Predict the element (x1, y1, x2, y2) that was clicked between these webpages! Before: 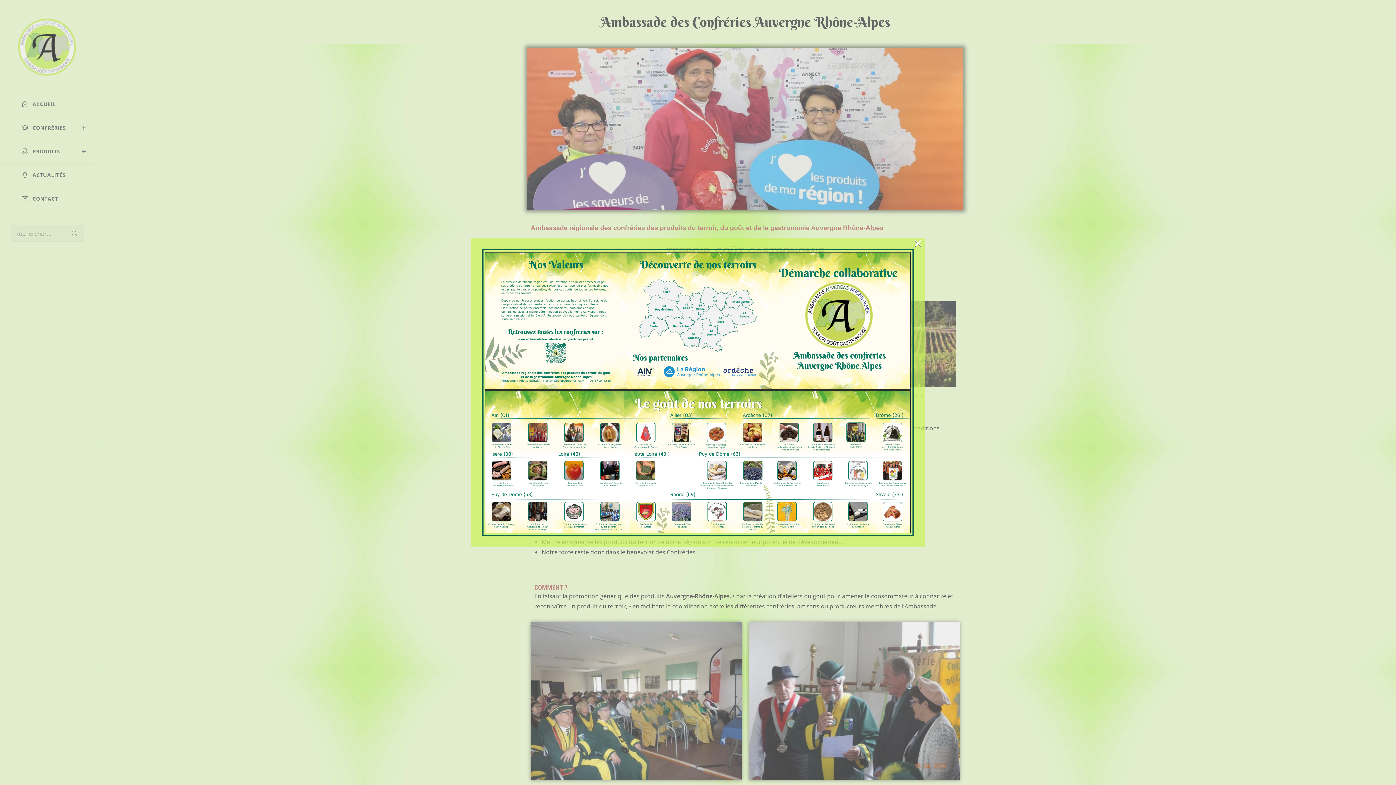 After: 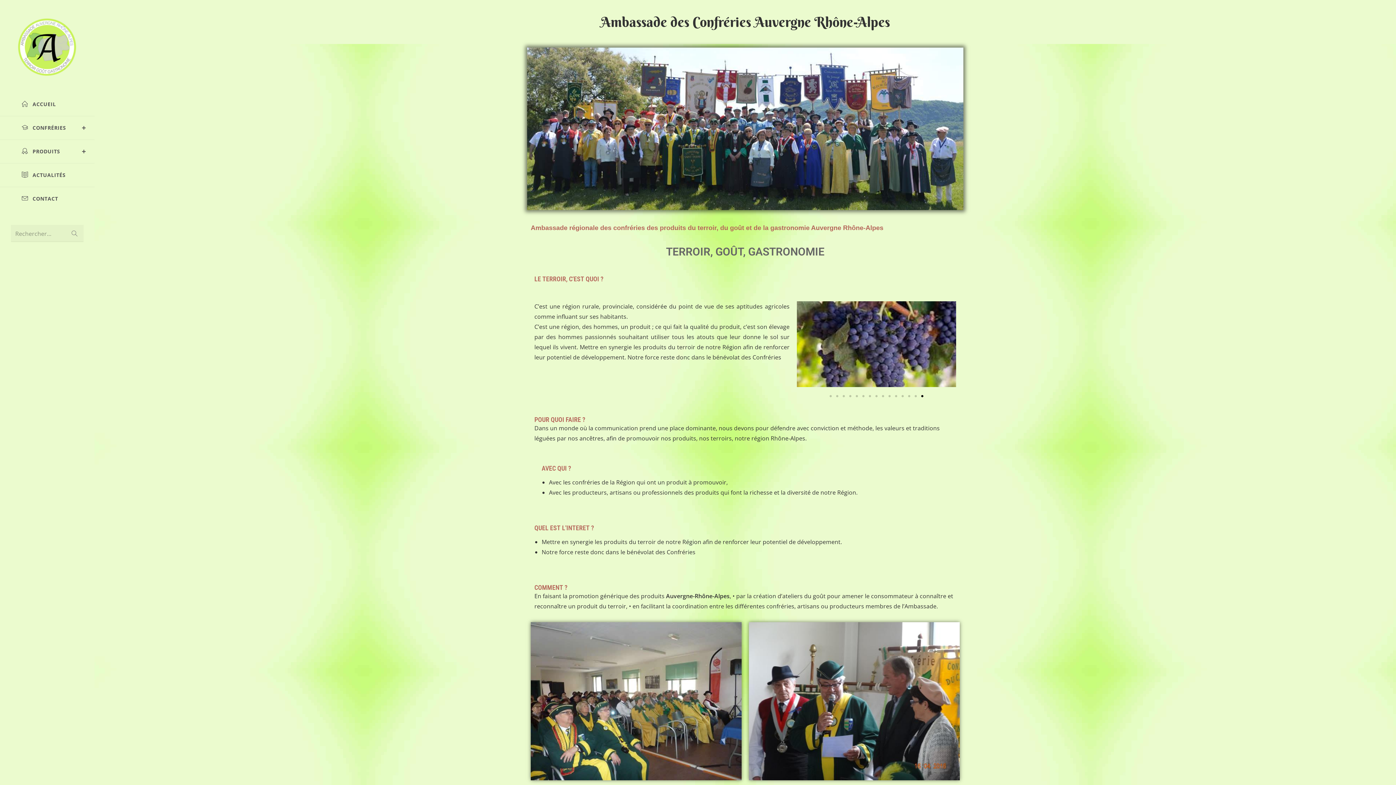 Action: bbox: (914, 239, 922, 247) label: ×